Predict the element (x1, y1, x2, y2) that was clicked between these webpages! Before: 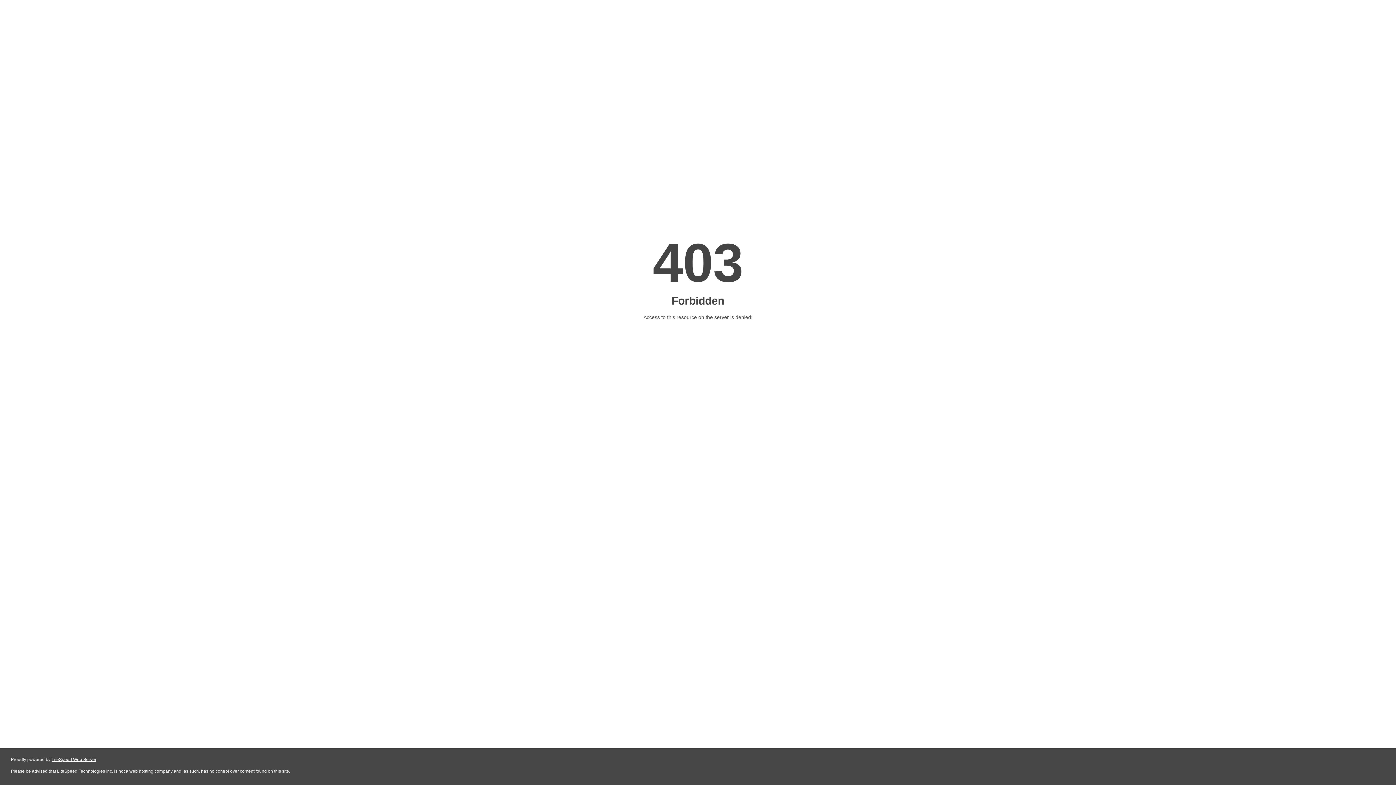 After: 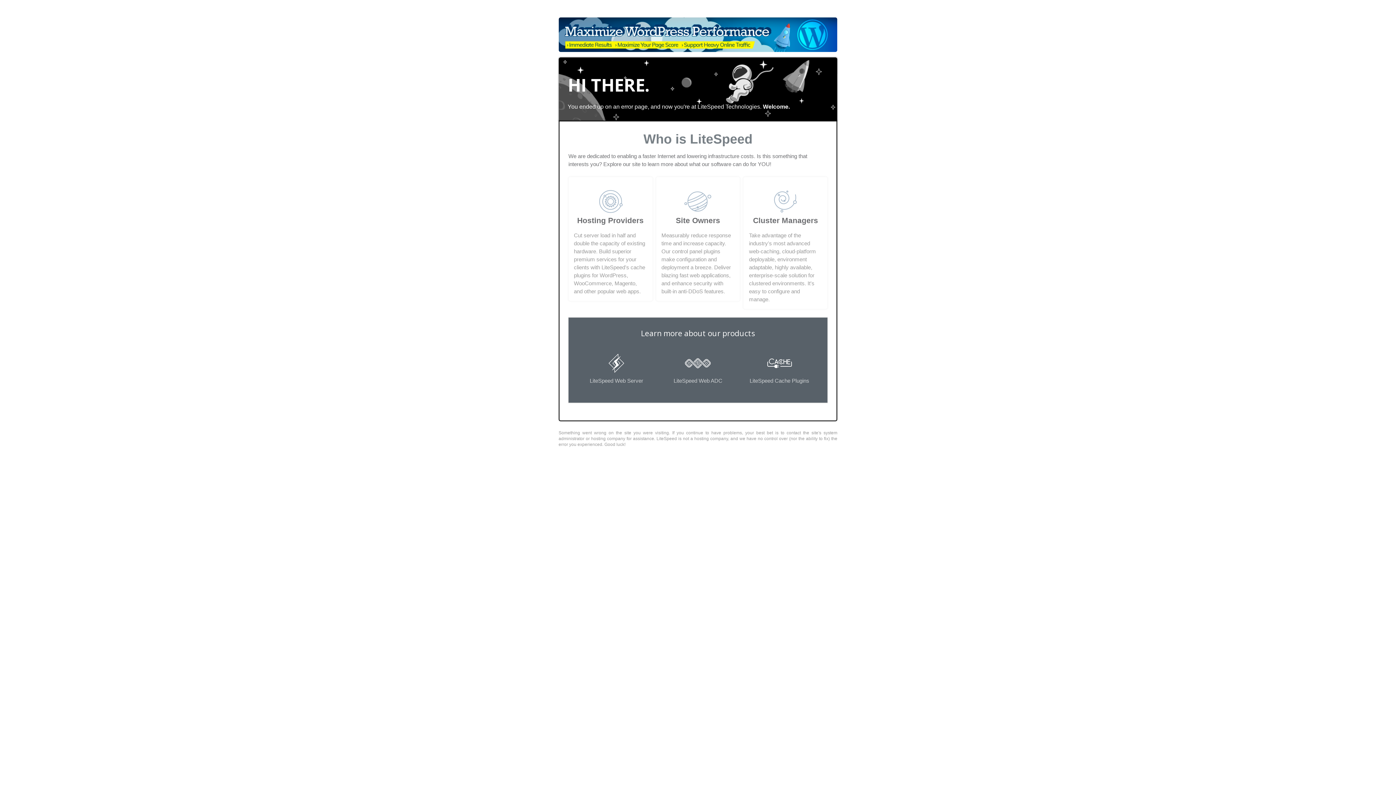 Action: bbox: (51, 757, 96, 762) label: LiteSpeed Web Server